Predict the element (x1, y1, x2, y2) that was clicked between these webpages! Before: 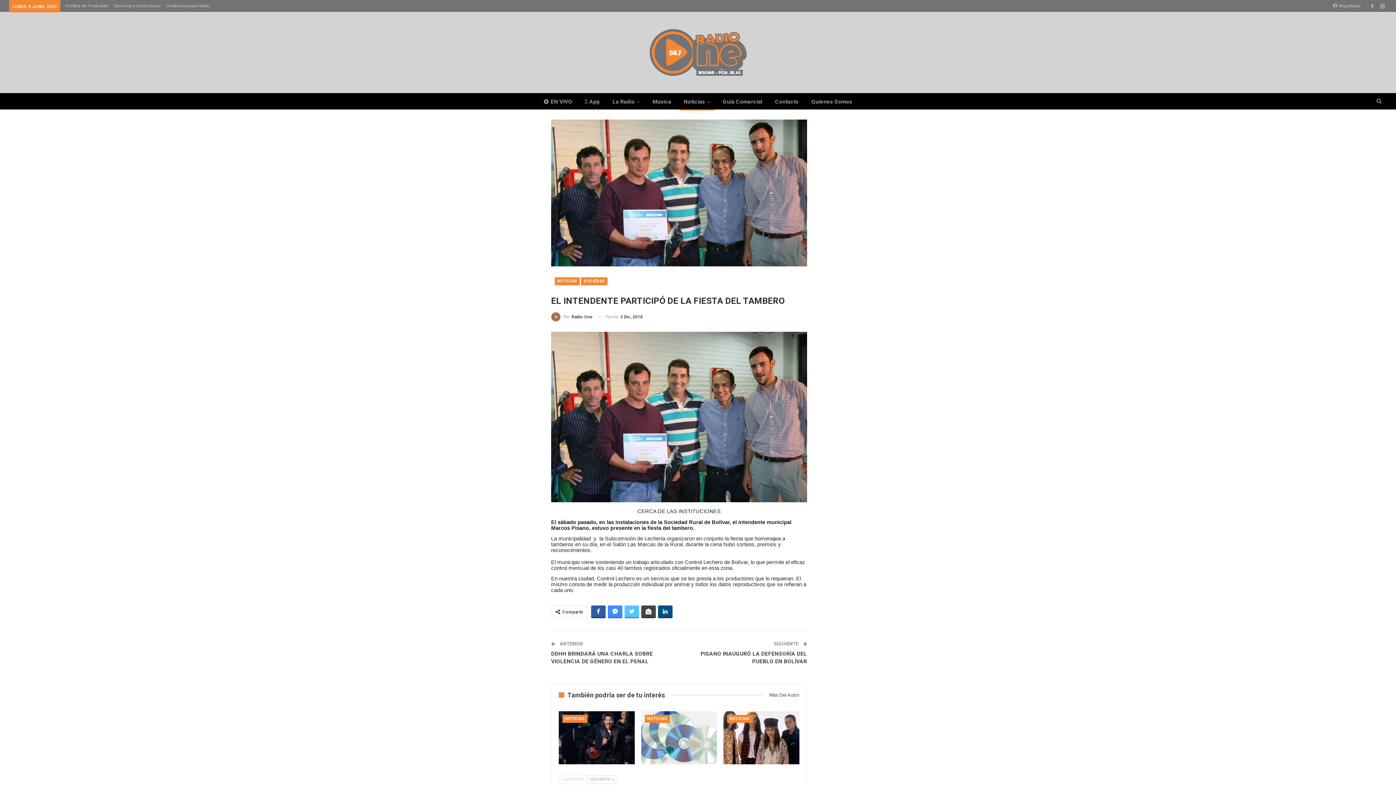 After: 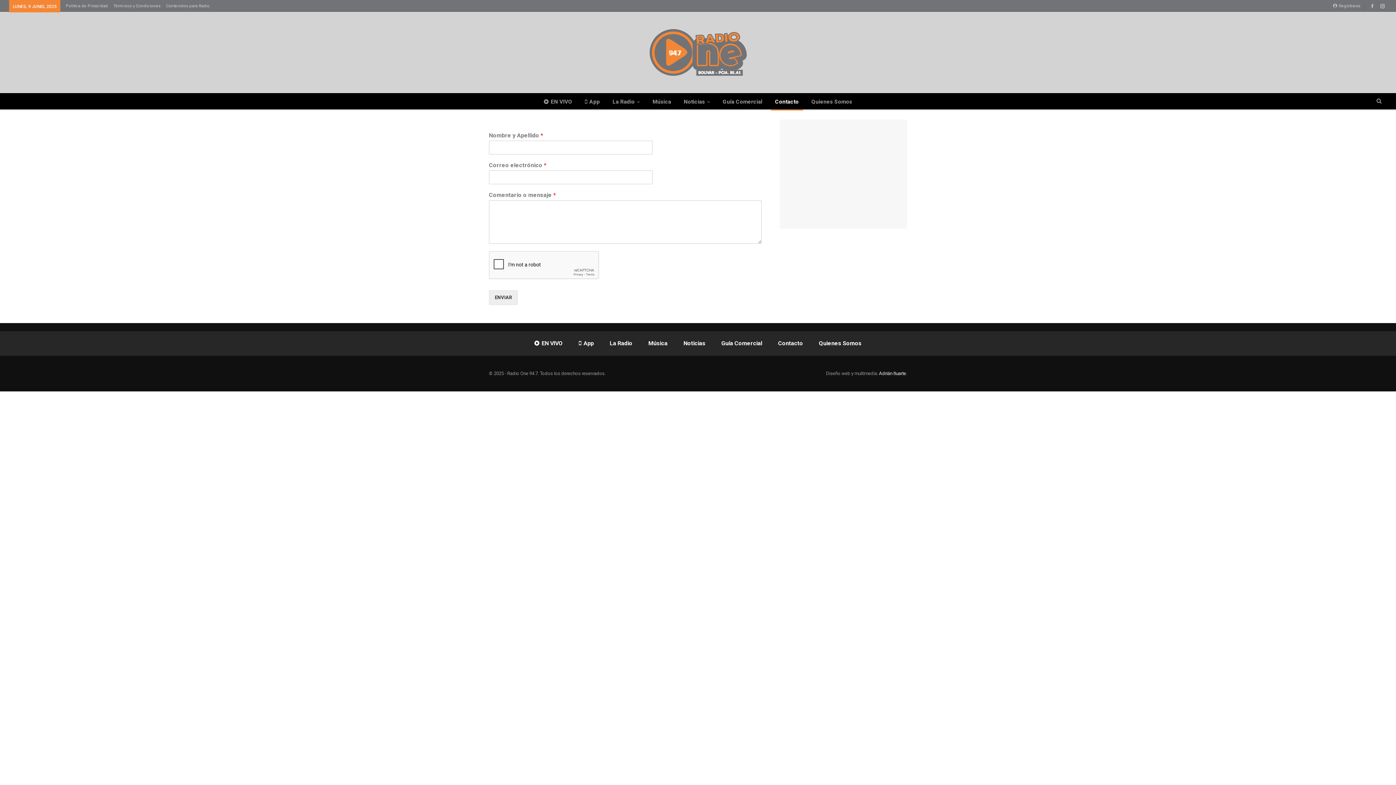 Action: bbox: (770, 93, 803, 110) label: Contacto